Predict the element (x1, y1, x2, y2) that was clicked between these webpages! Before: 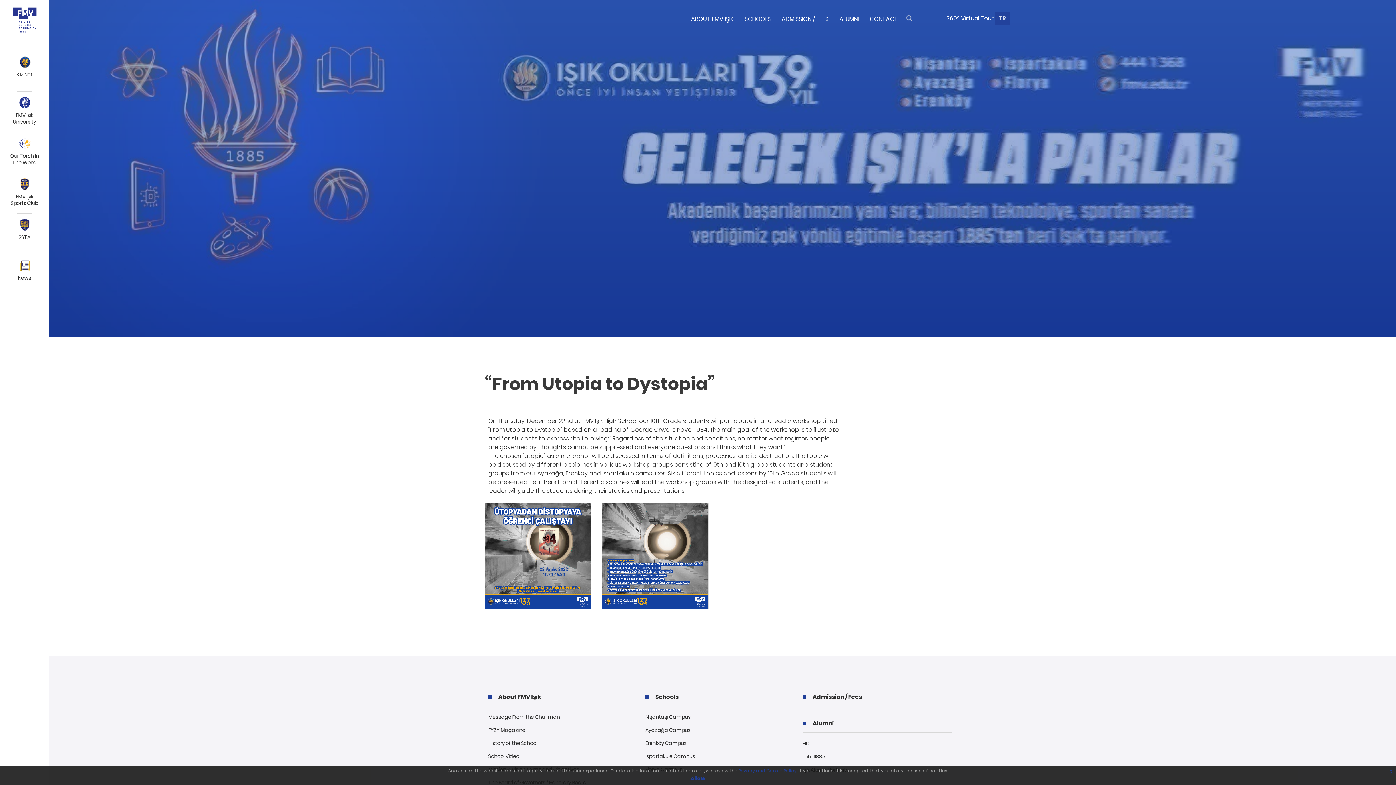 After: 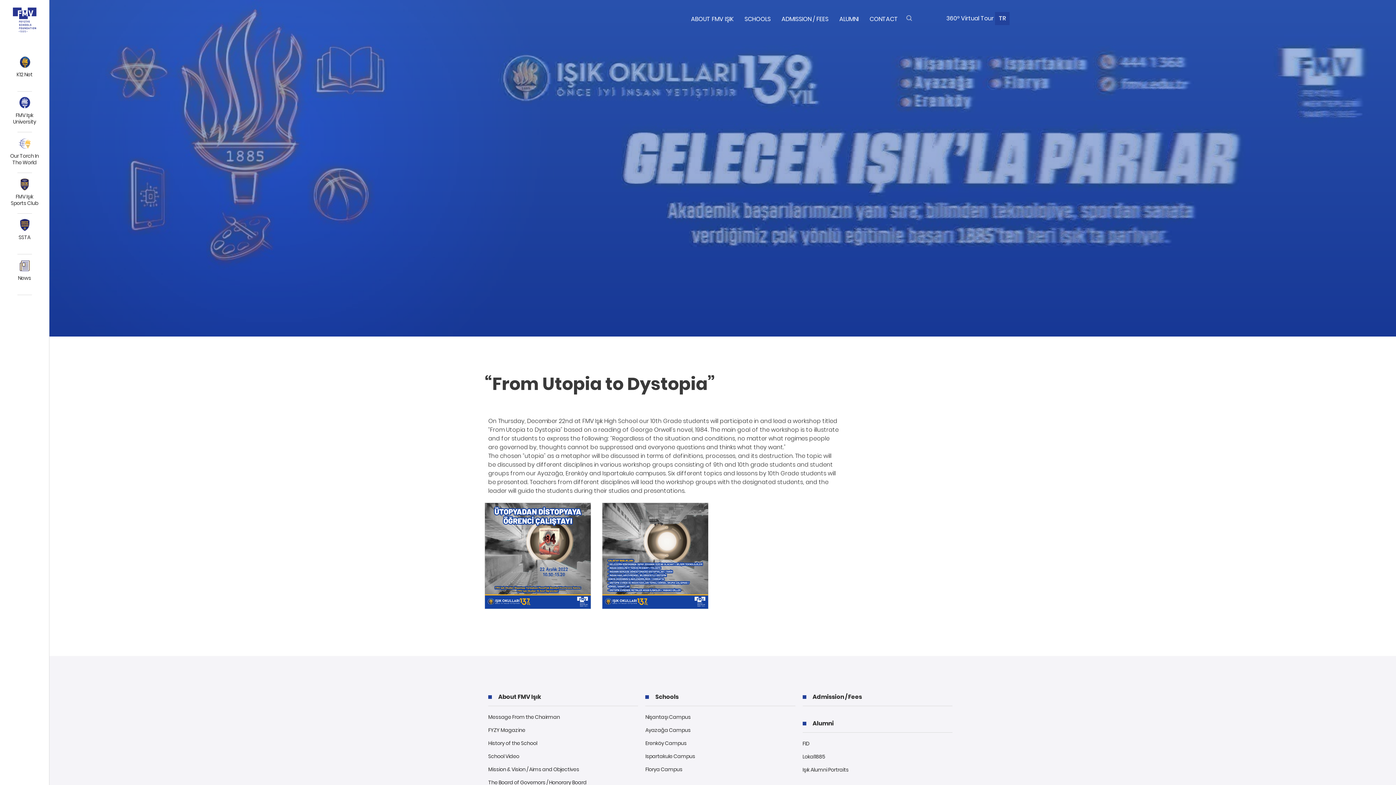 Action: bbox: (690, 775, 705, 782) label: Allow